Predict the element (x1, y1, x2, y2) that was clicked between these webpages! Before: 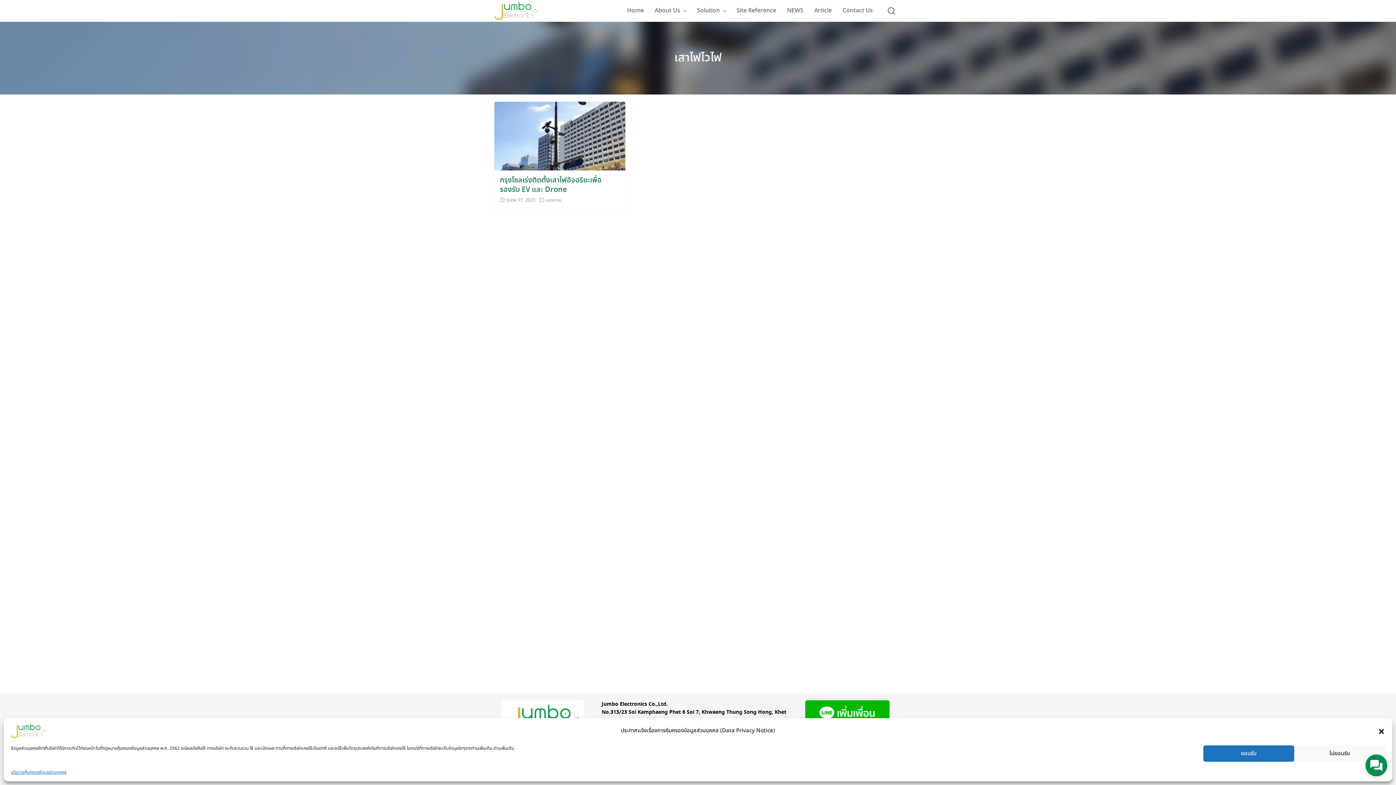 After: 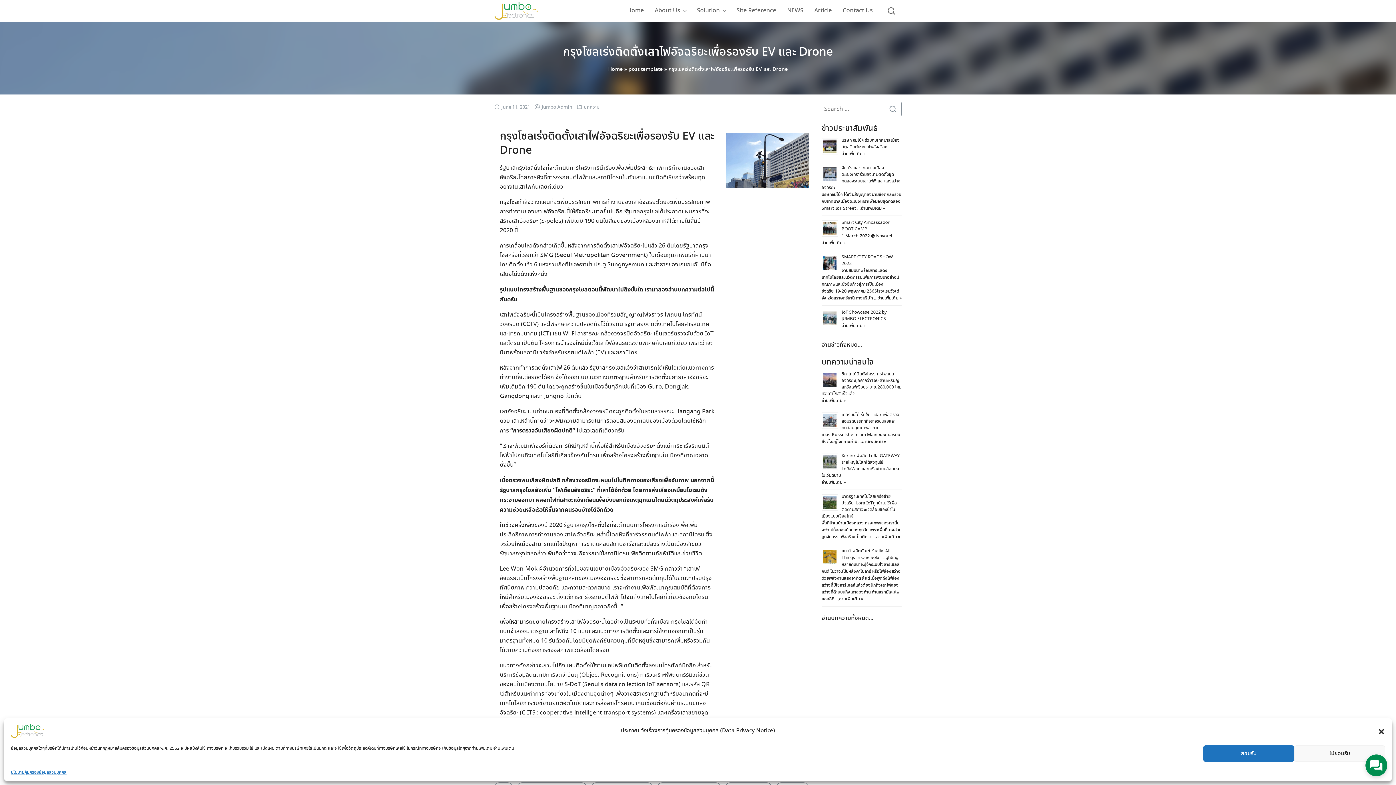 Action: bbox: (500, 175, 601, 195) label: กรุงโซลเร่งติดตั้งเสาไฟอัจฉริยะเพื่อรองรับ EV และ Drone